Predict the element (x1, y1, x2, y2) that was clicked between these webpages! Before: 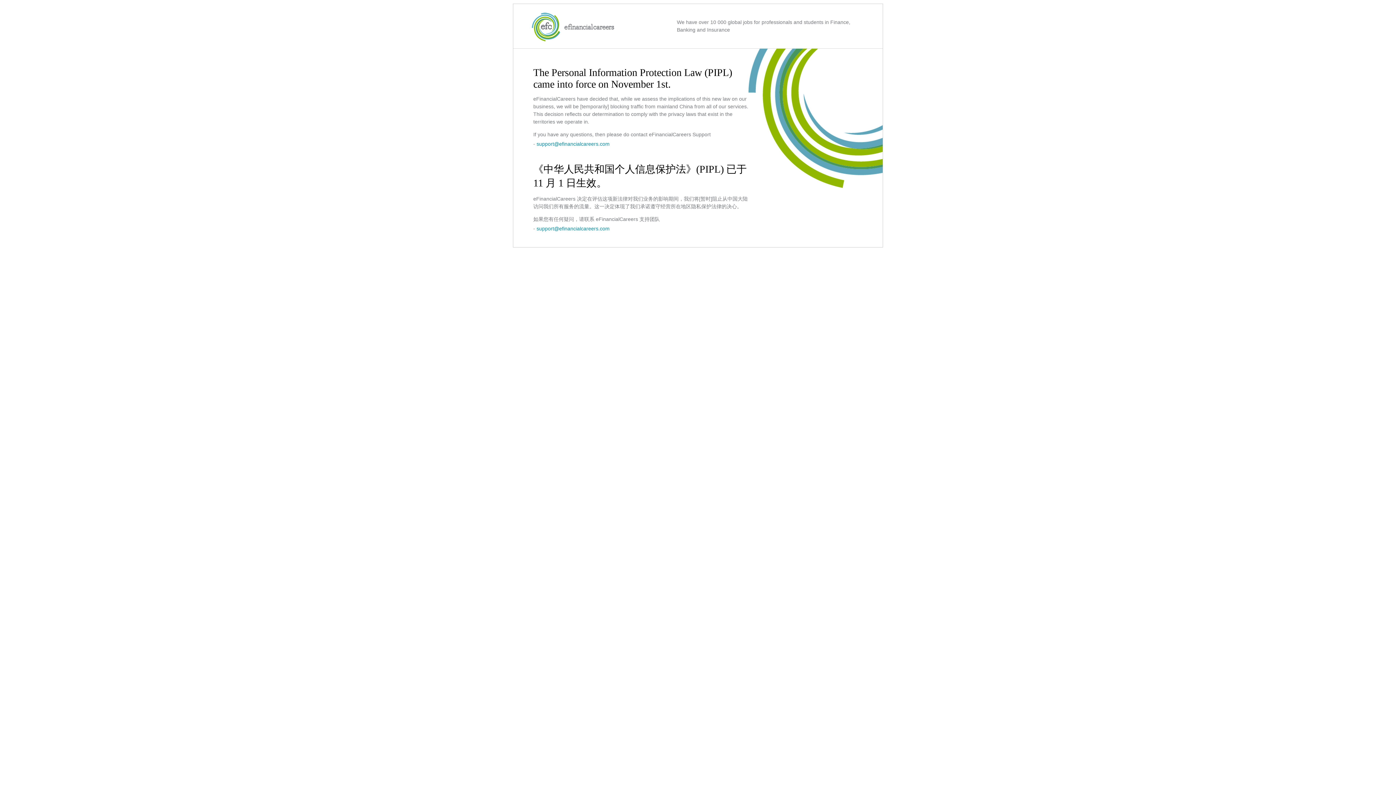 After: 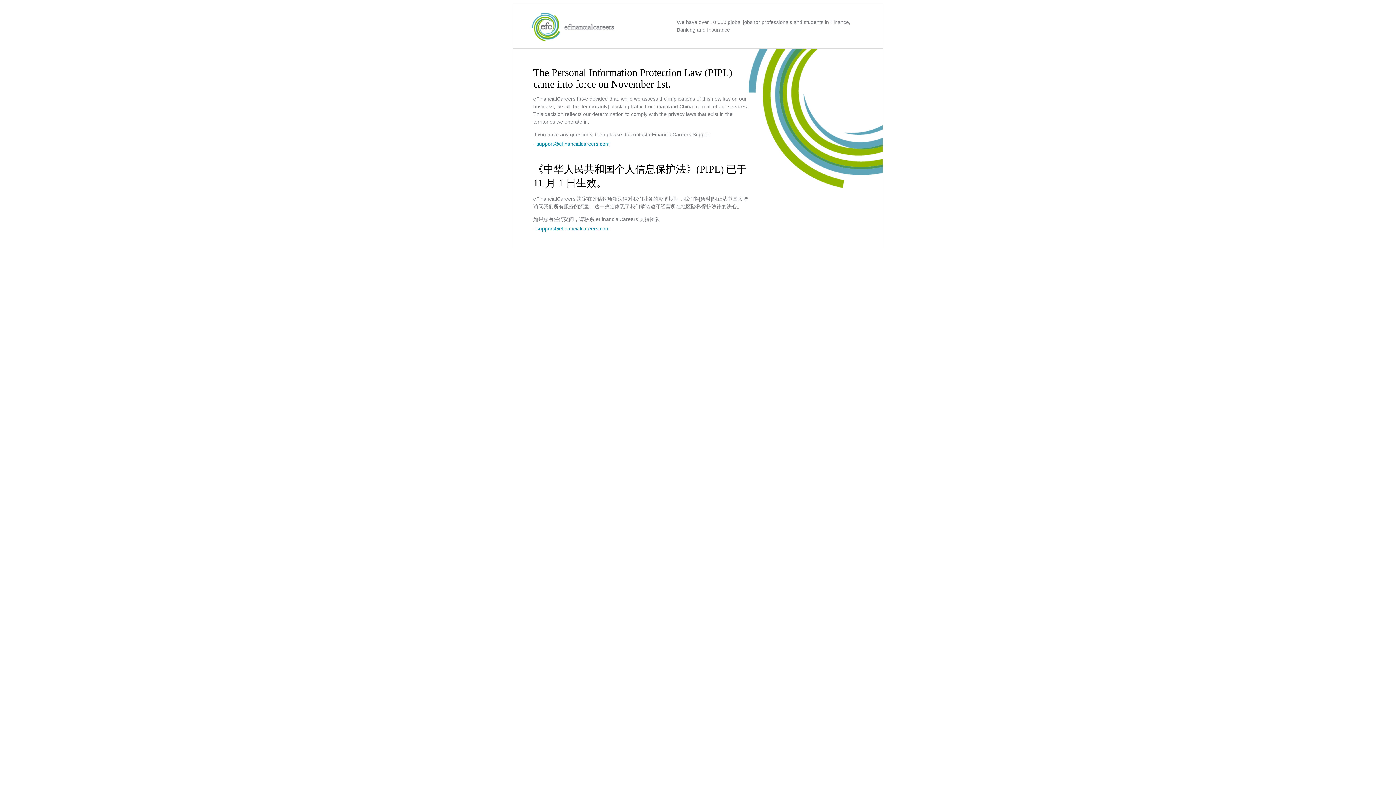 Action: bbox: (536, 141, 609, 146) label: support@efinancialcareers.com